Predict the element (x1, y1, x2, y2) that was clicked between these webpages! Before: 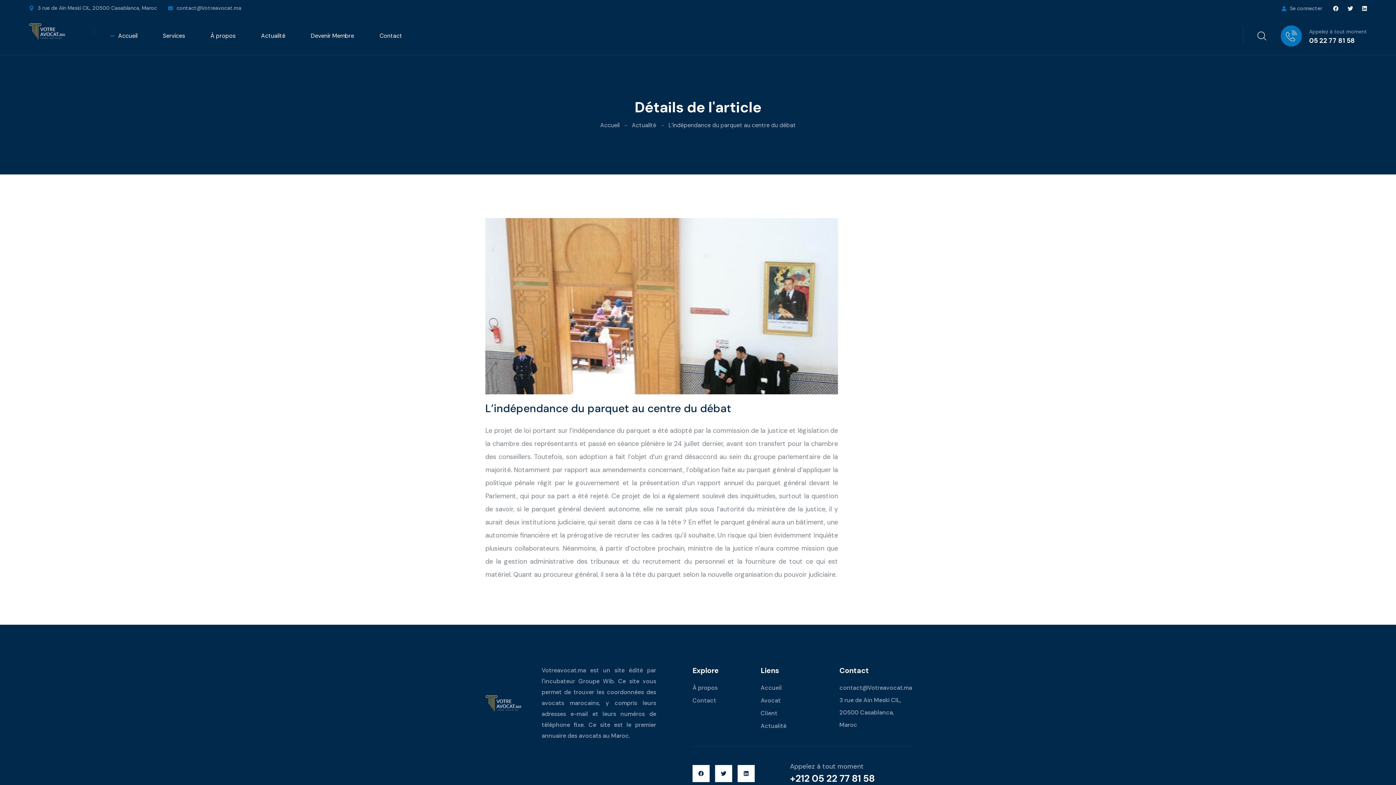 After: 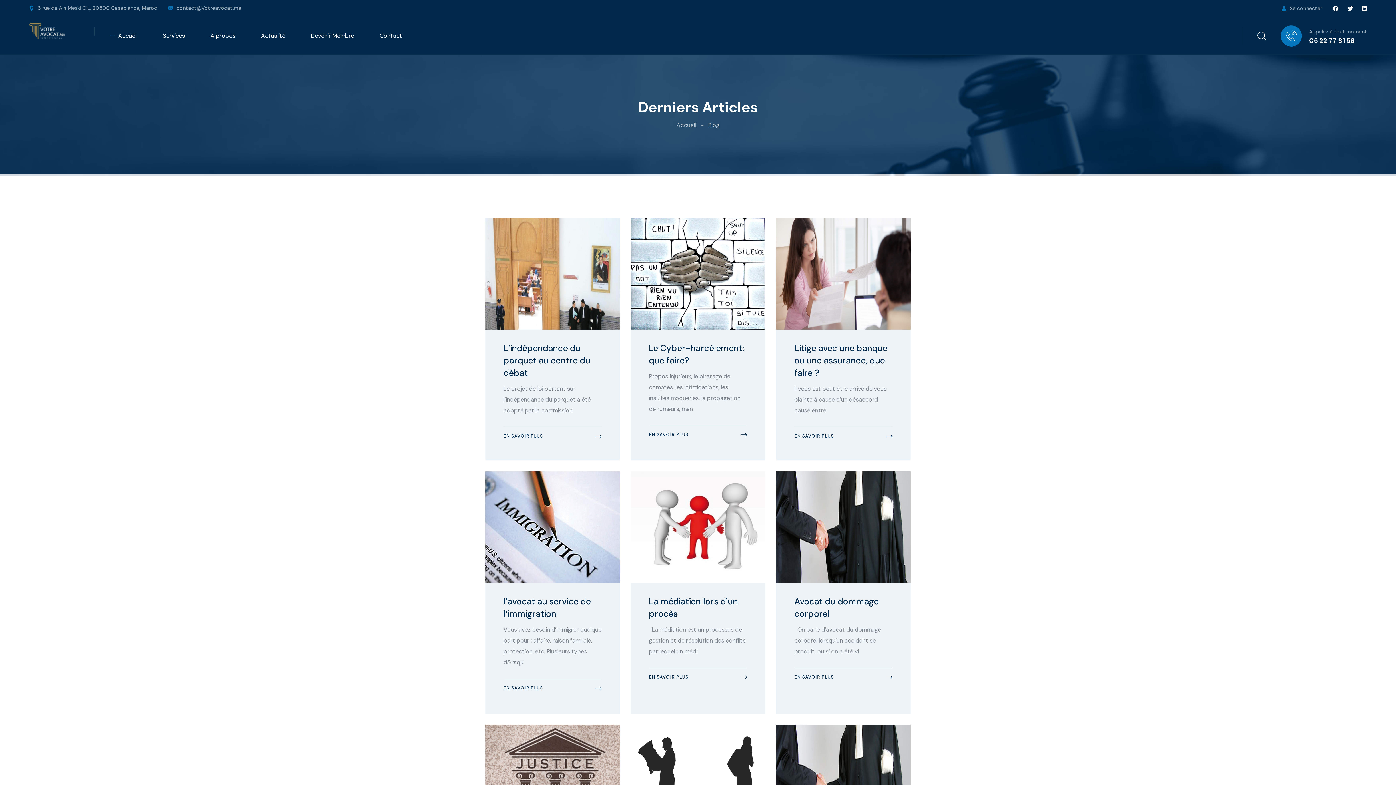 Action: bbox: (760, 720, 786, 732) label: Actualité